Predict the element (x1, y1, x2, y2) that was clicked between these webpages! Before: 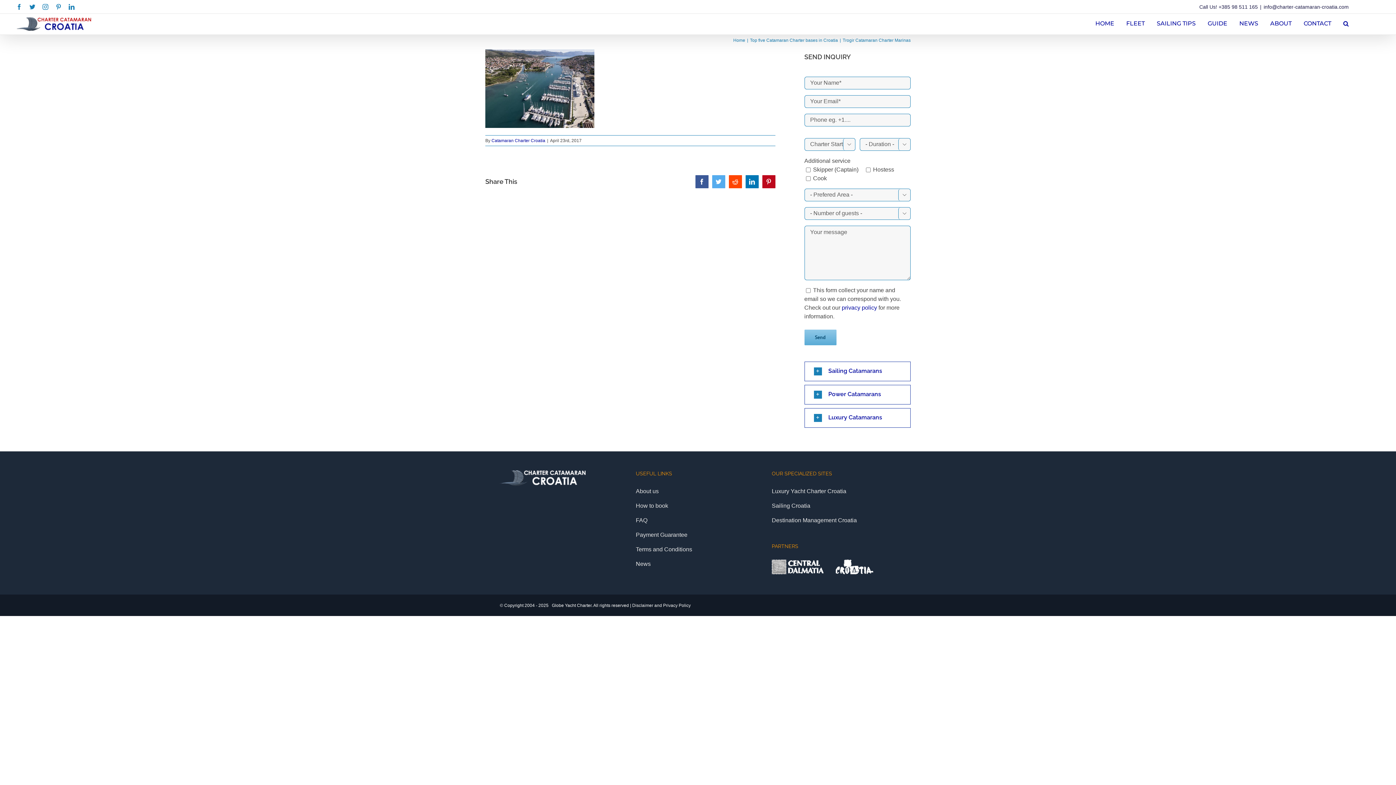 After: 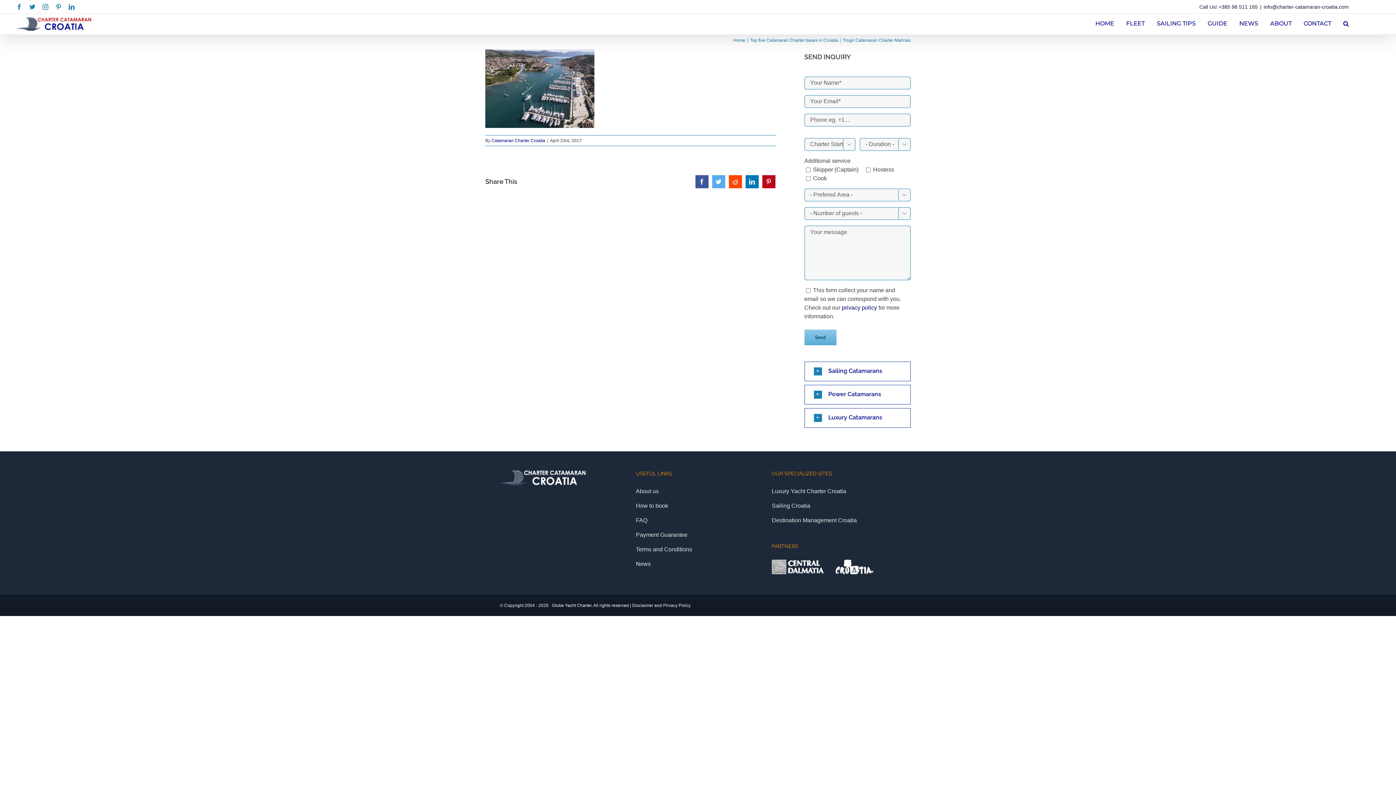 Action: label: info@charter-catamaran-croatia.com bbox: (1264, 3, 1349, 9)